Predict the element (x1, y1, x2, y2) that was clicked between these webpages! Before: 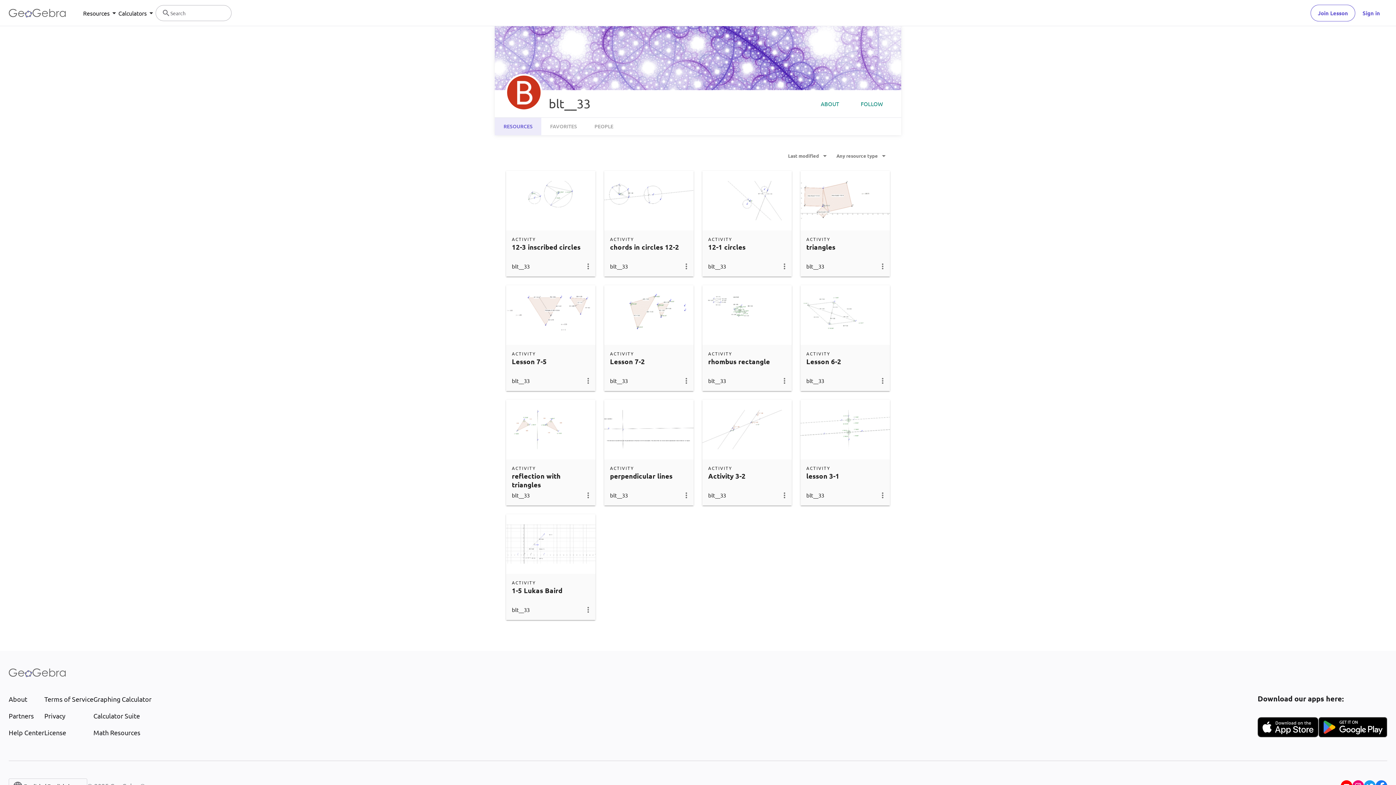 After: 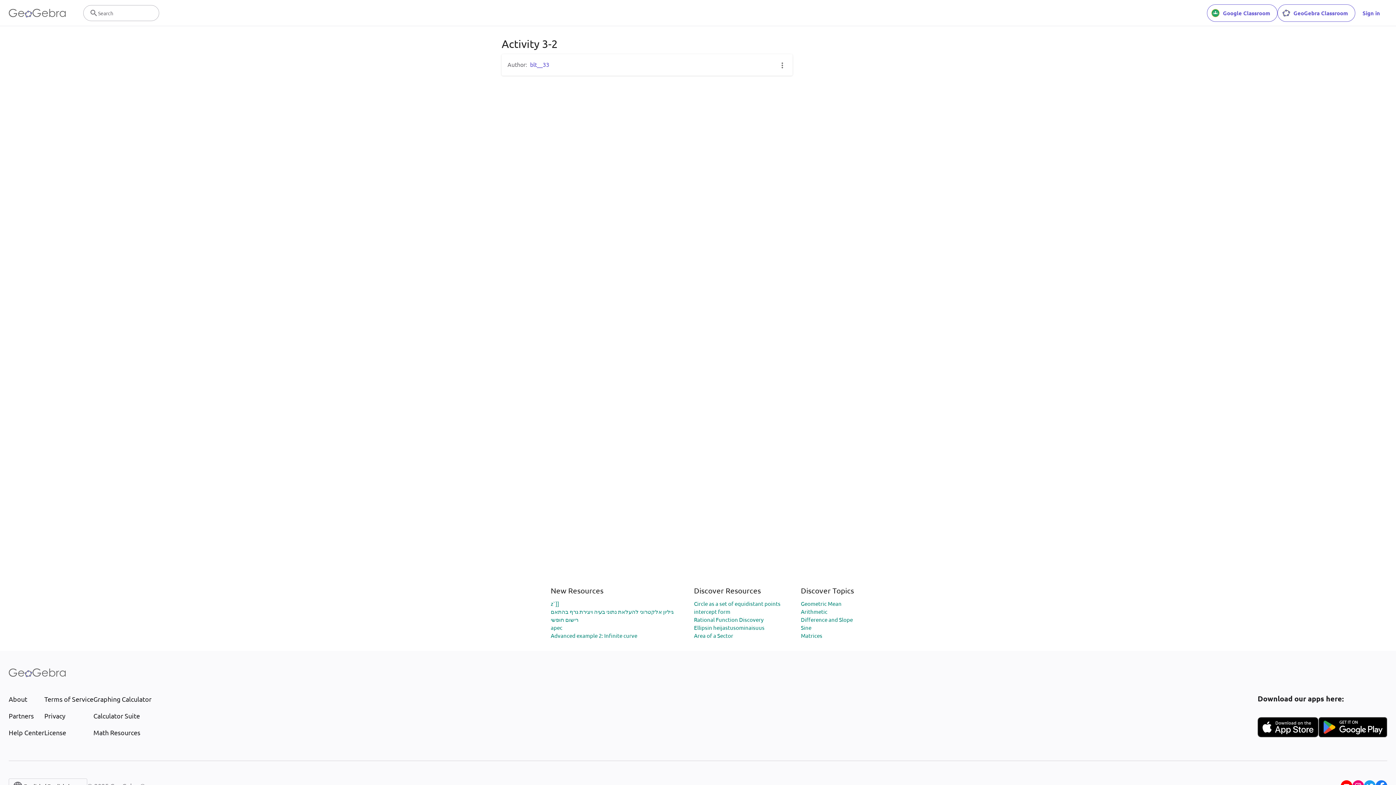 Action: bbox: (708, 471, 745, 480) label: Activity 3-2